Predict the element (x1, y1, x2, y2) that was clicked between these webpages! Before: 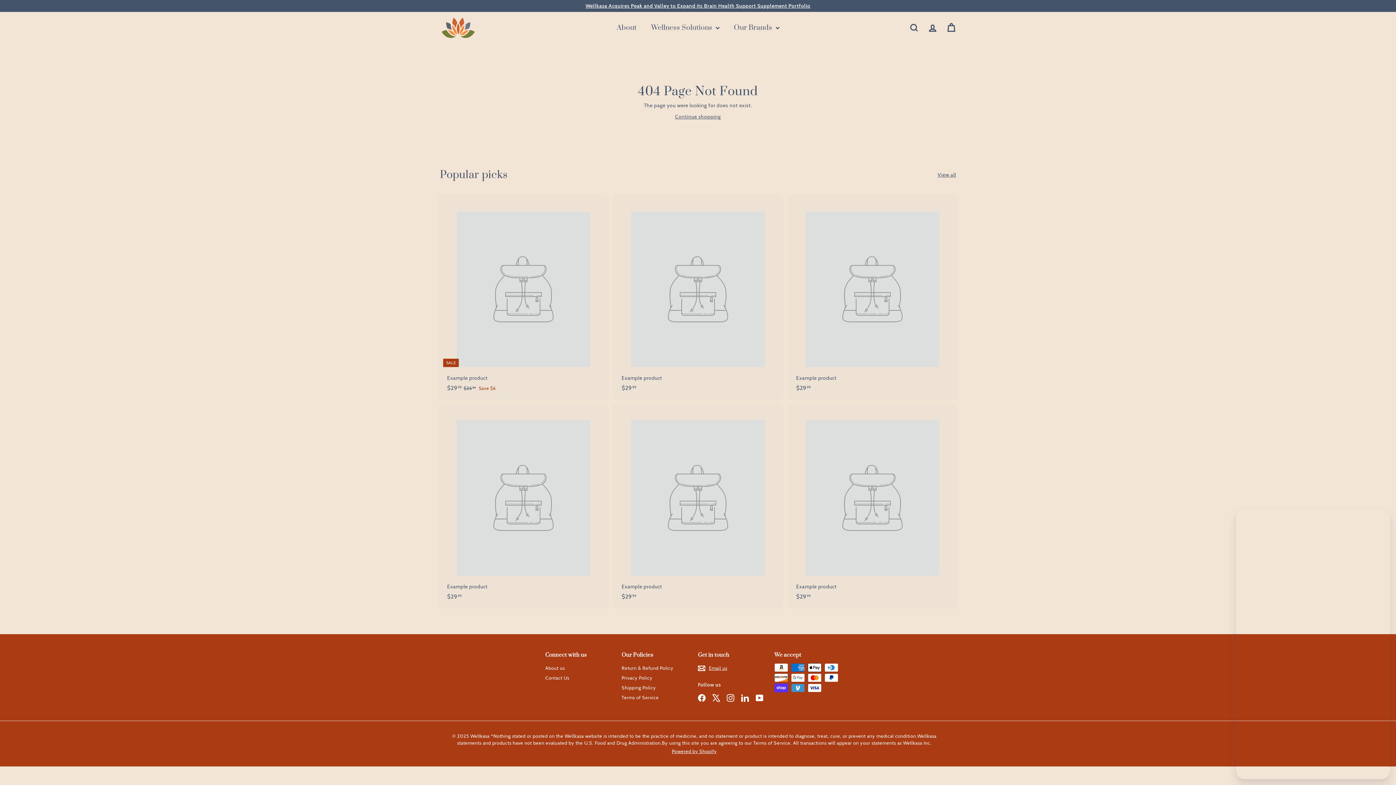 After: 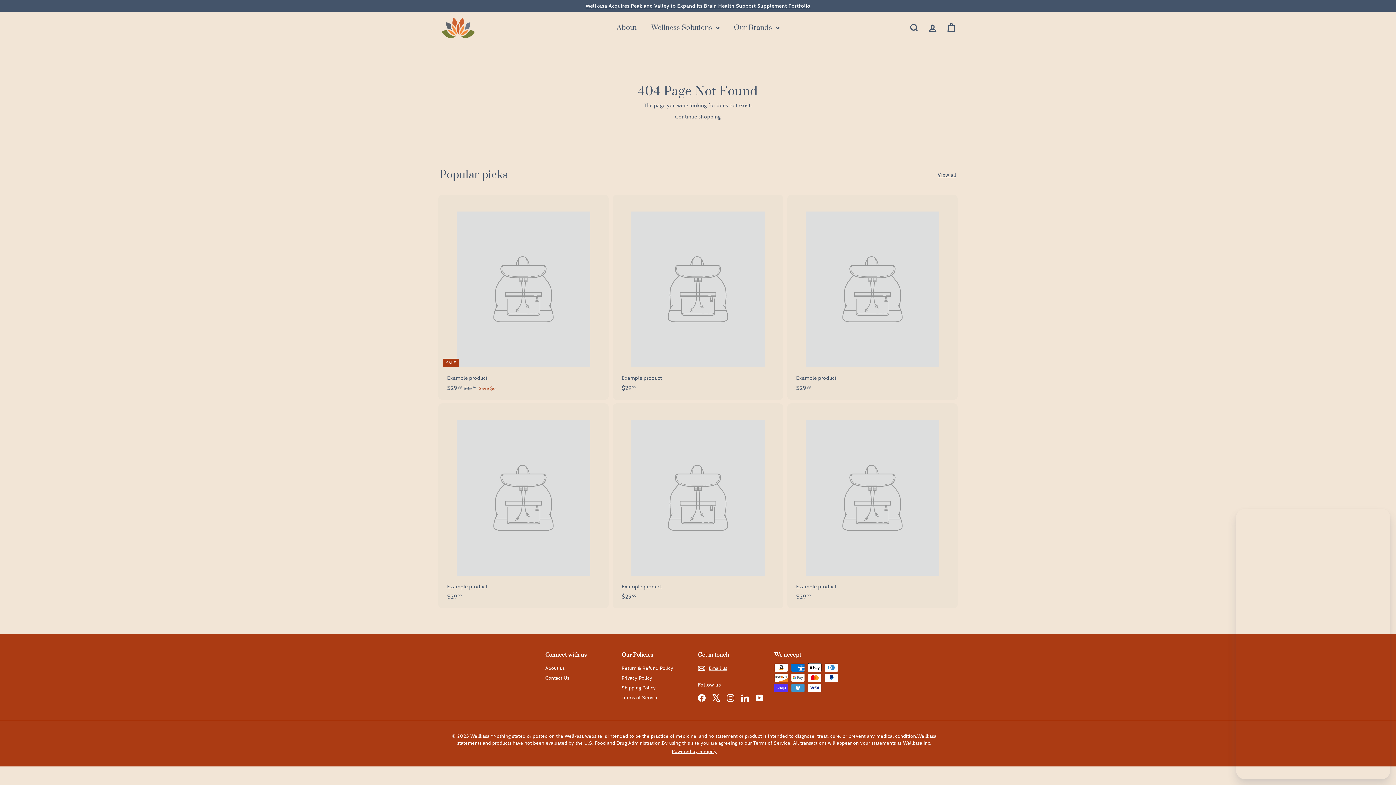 Action: bbox: (440, 194, 607, 399) label: SALE
Example product
$2999
$29.99
$3599
$35.99
Save $6